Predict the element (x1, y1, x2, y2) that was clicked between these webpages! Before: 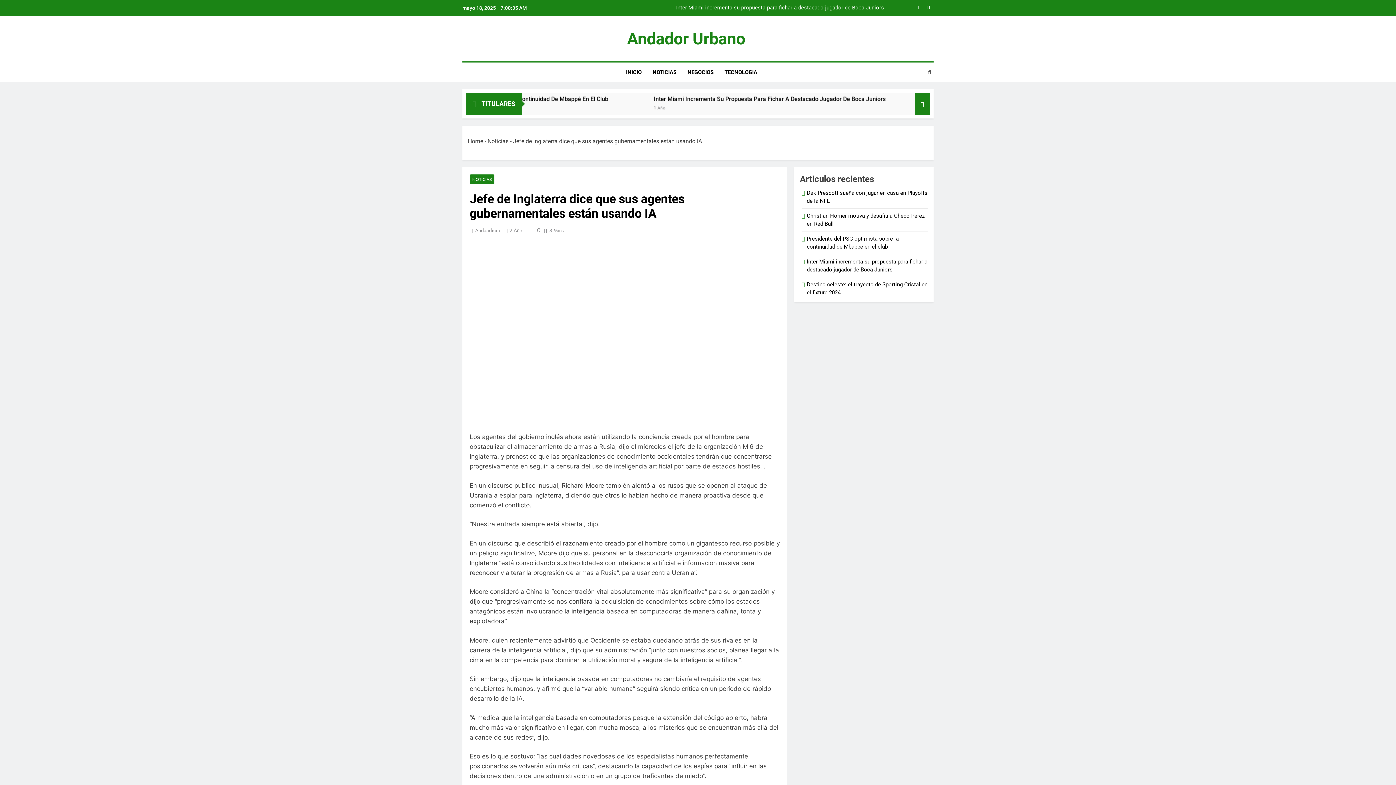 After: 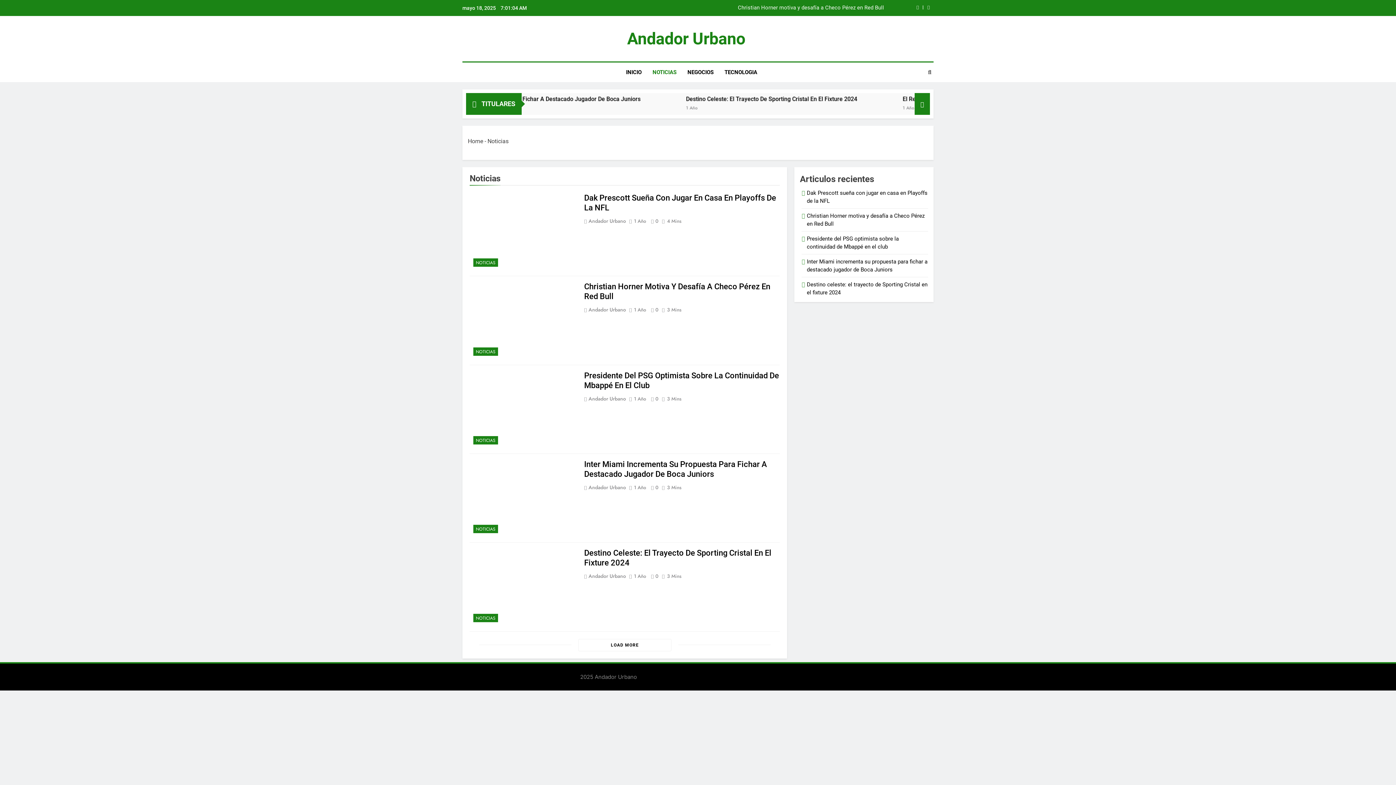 Action: bbox: (487, 137, 508, 144) label: Noticias